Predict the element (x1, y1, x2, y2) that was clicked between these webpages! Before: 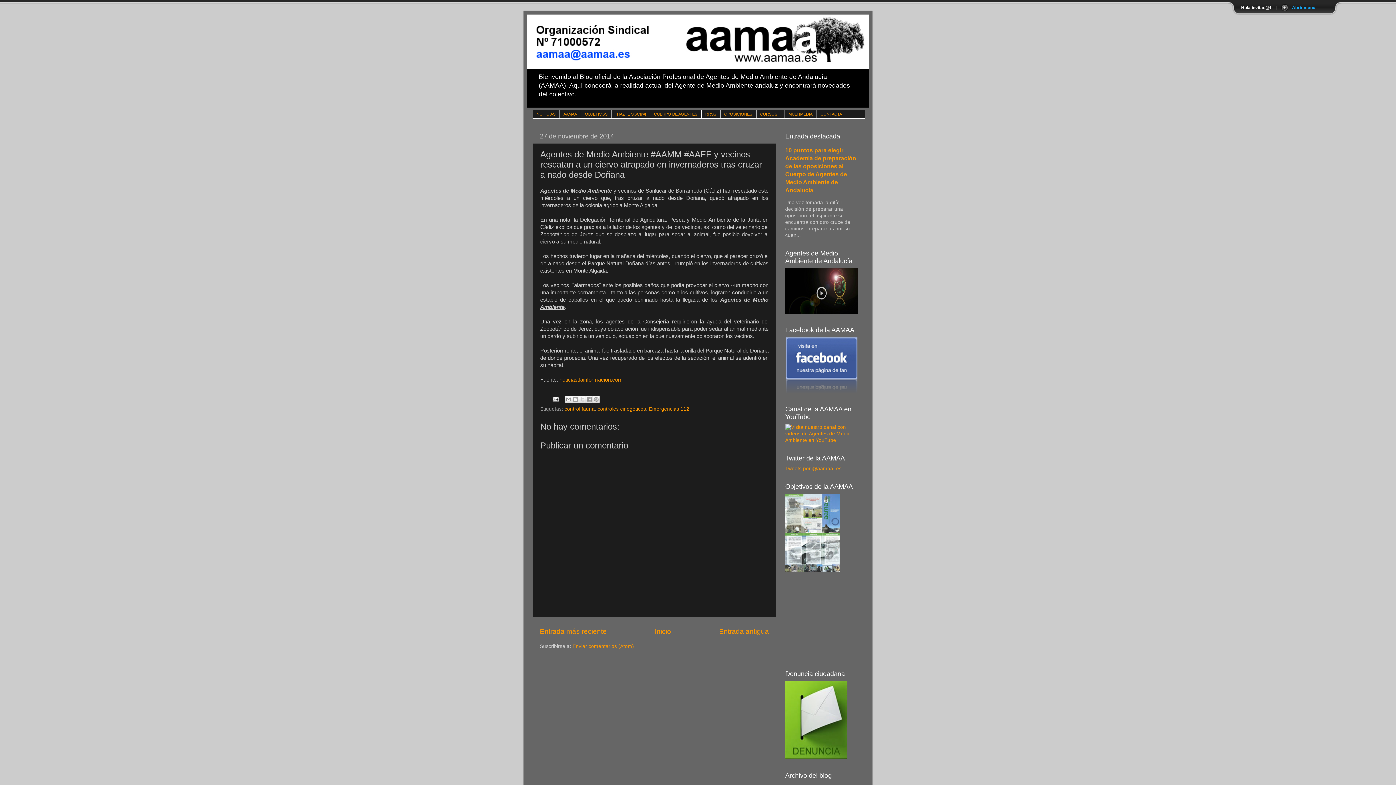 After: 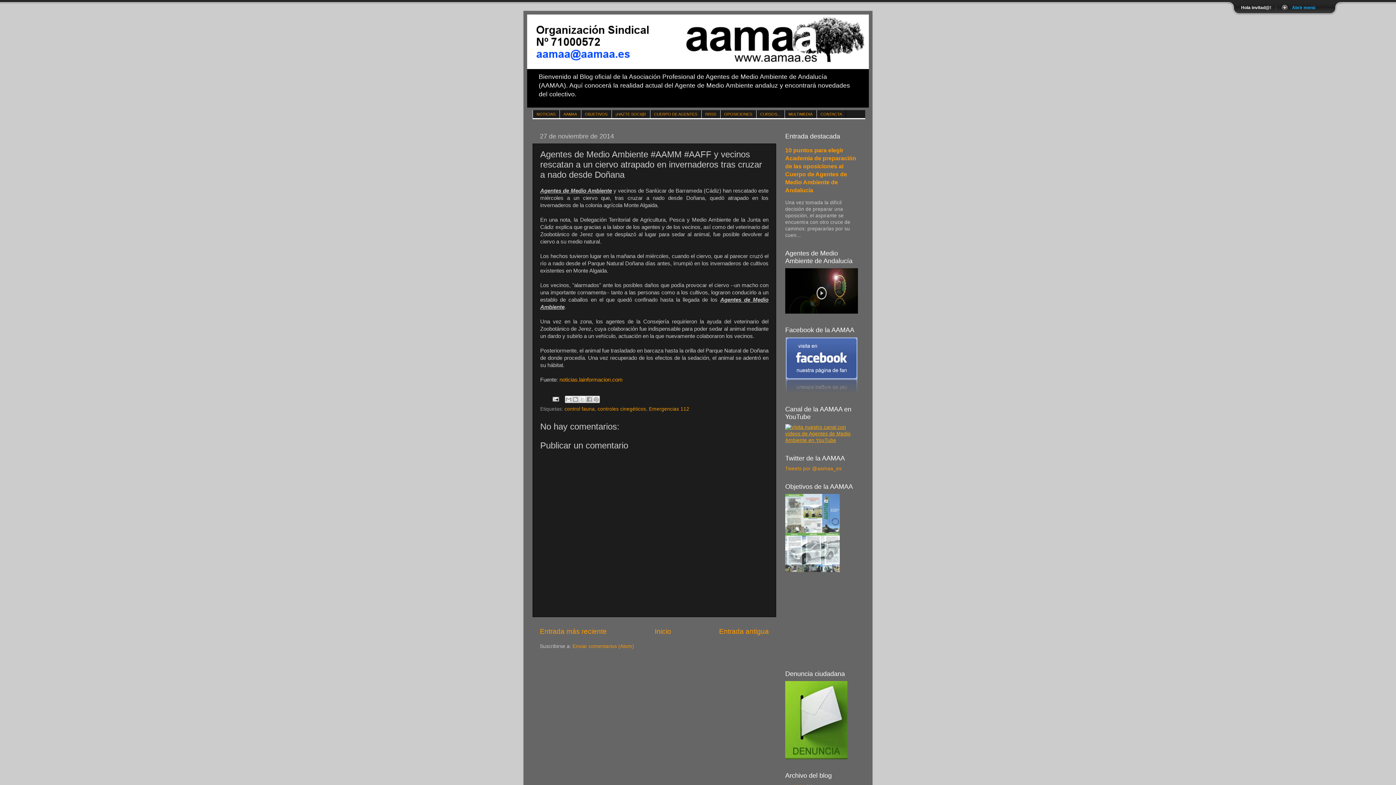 Action: bbox: (785, 437, 856, 443)